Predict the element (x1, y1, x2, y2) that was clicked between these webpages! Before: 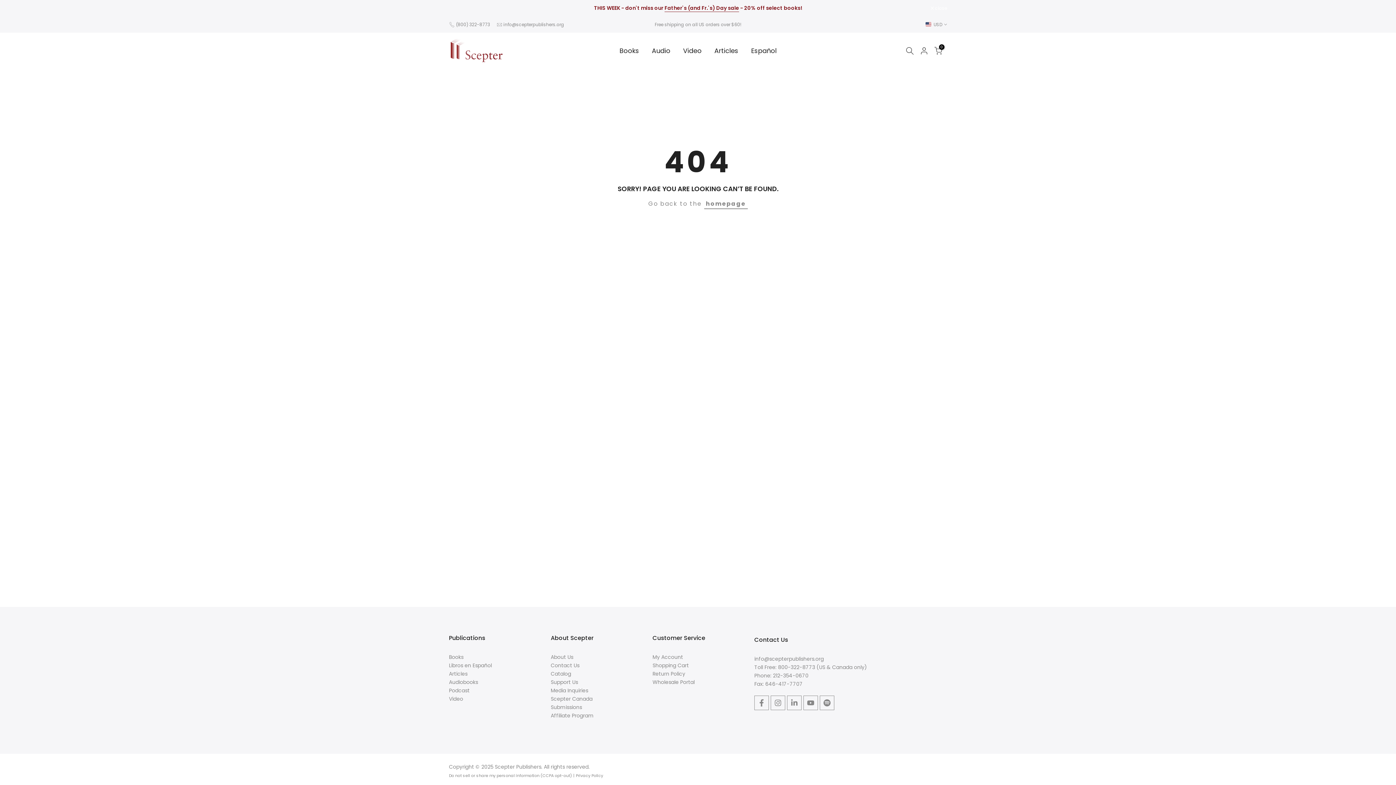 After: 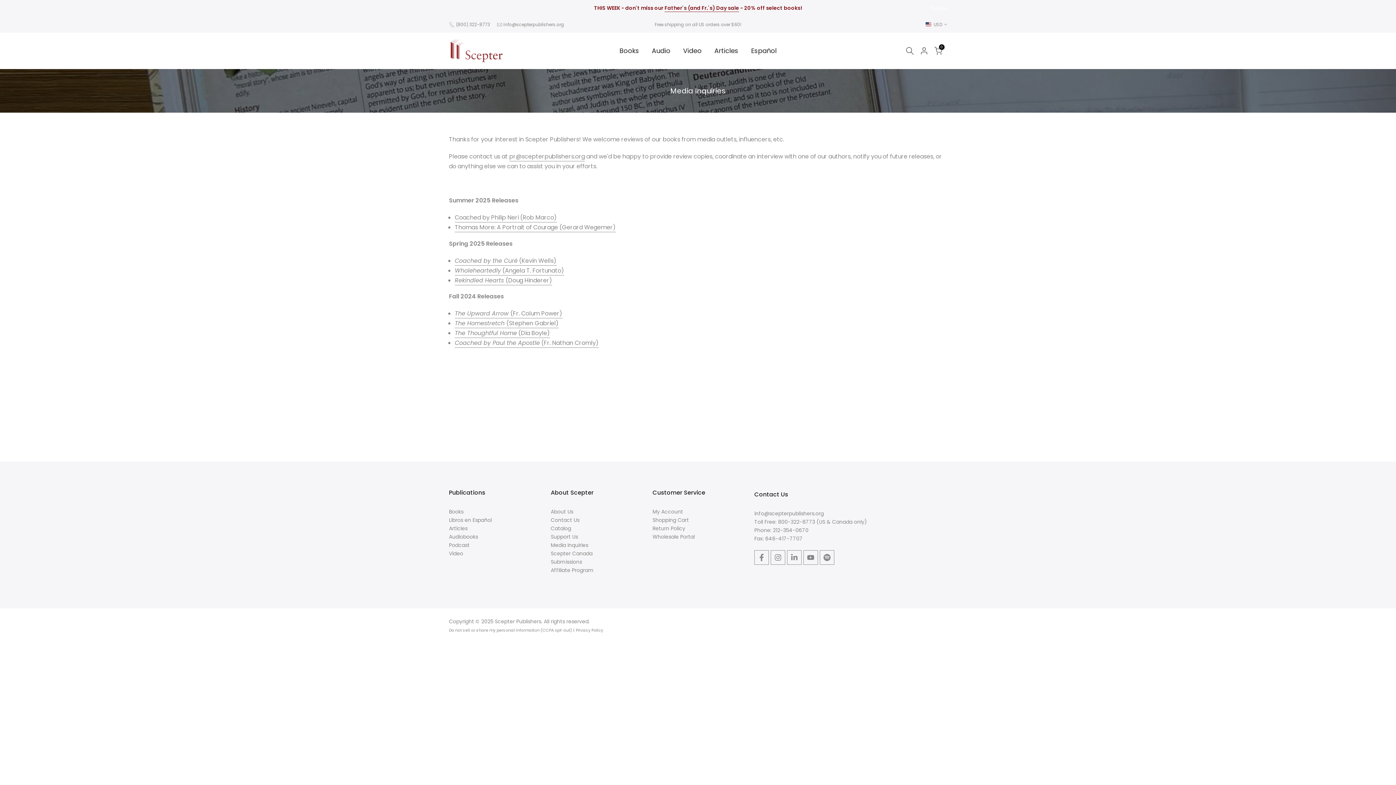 Action: bbox: (550, 687, 588, 694) label: Media Inquiries